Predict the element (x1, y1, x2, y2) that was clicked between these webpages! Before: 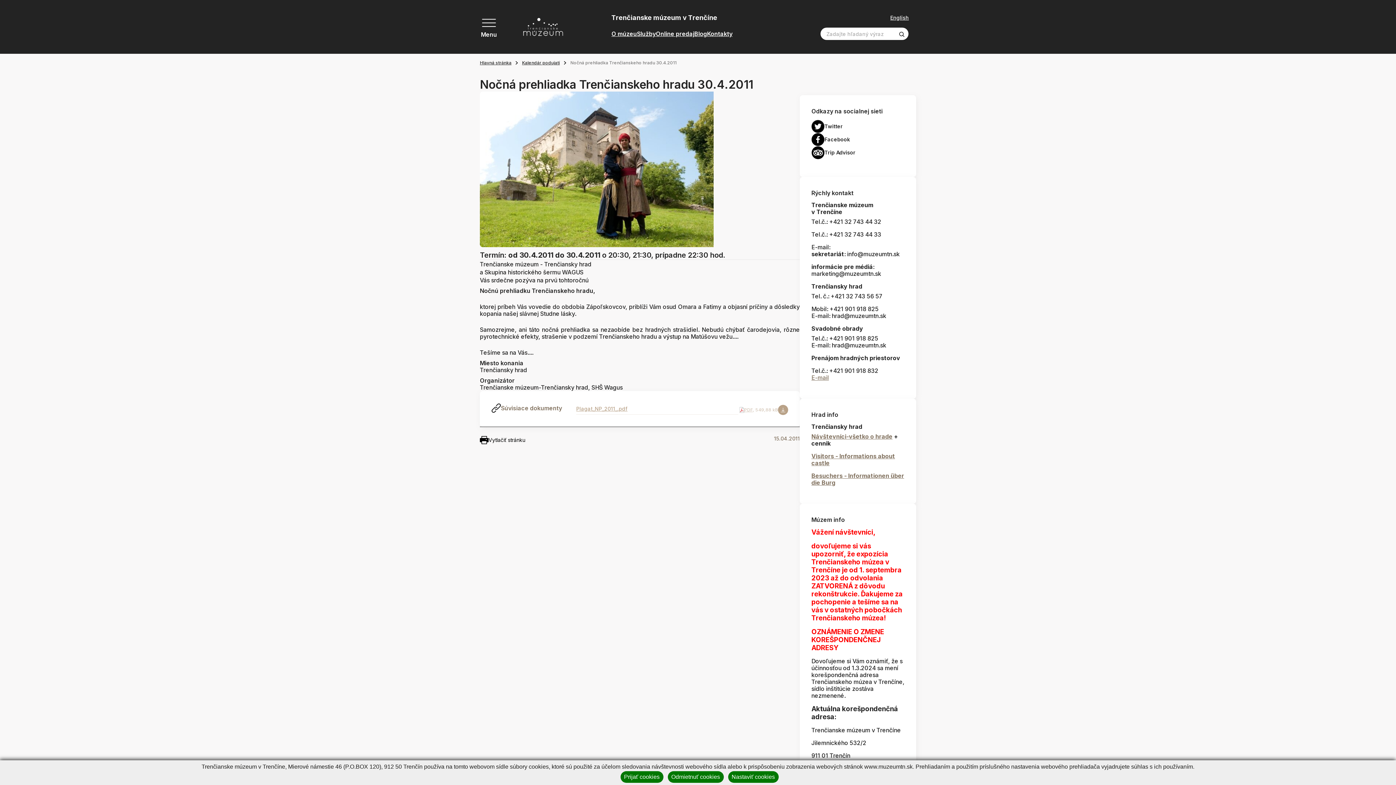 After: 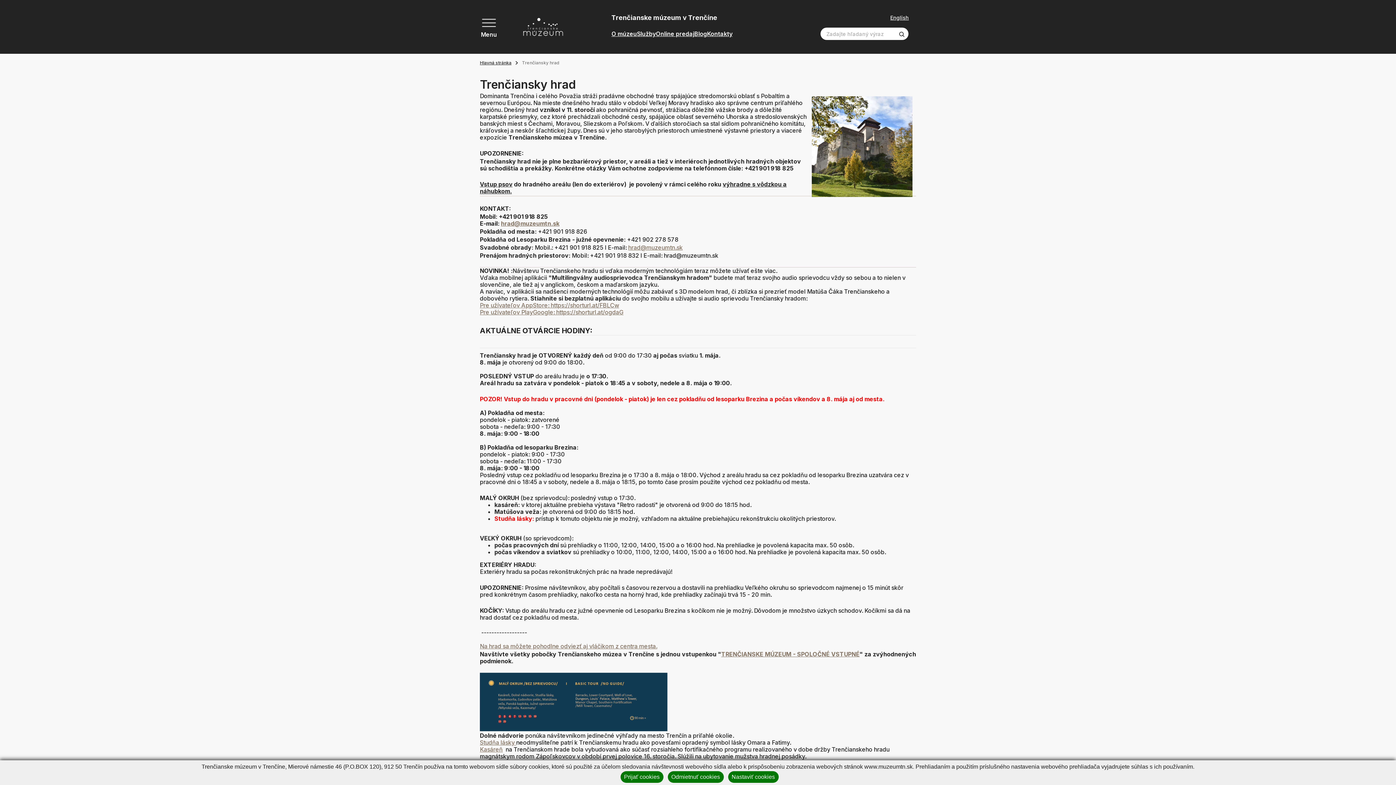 Action: label: Besuchers - Informationen über die Burg bbox: (811, 472, 904, 486)